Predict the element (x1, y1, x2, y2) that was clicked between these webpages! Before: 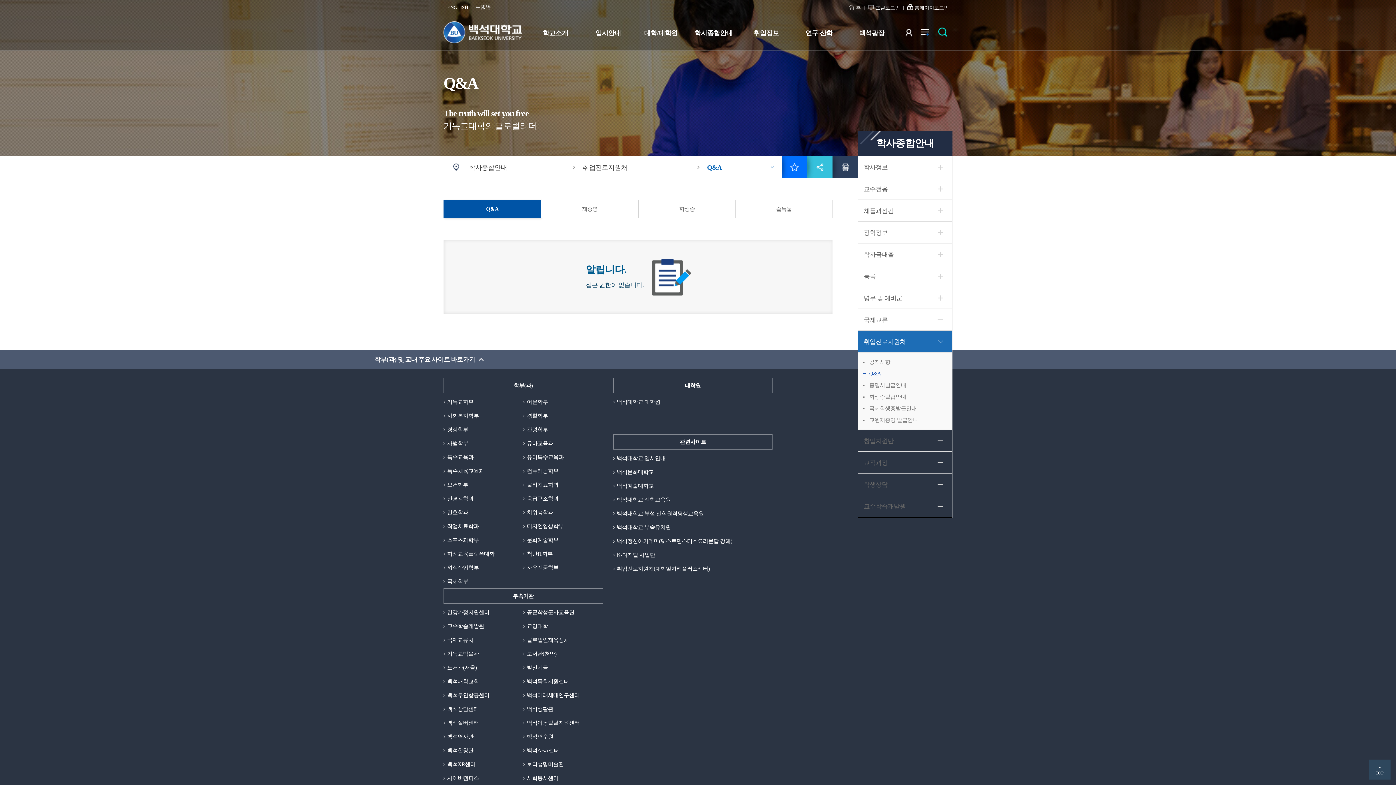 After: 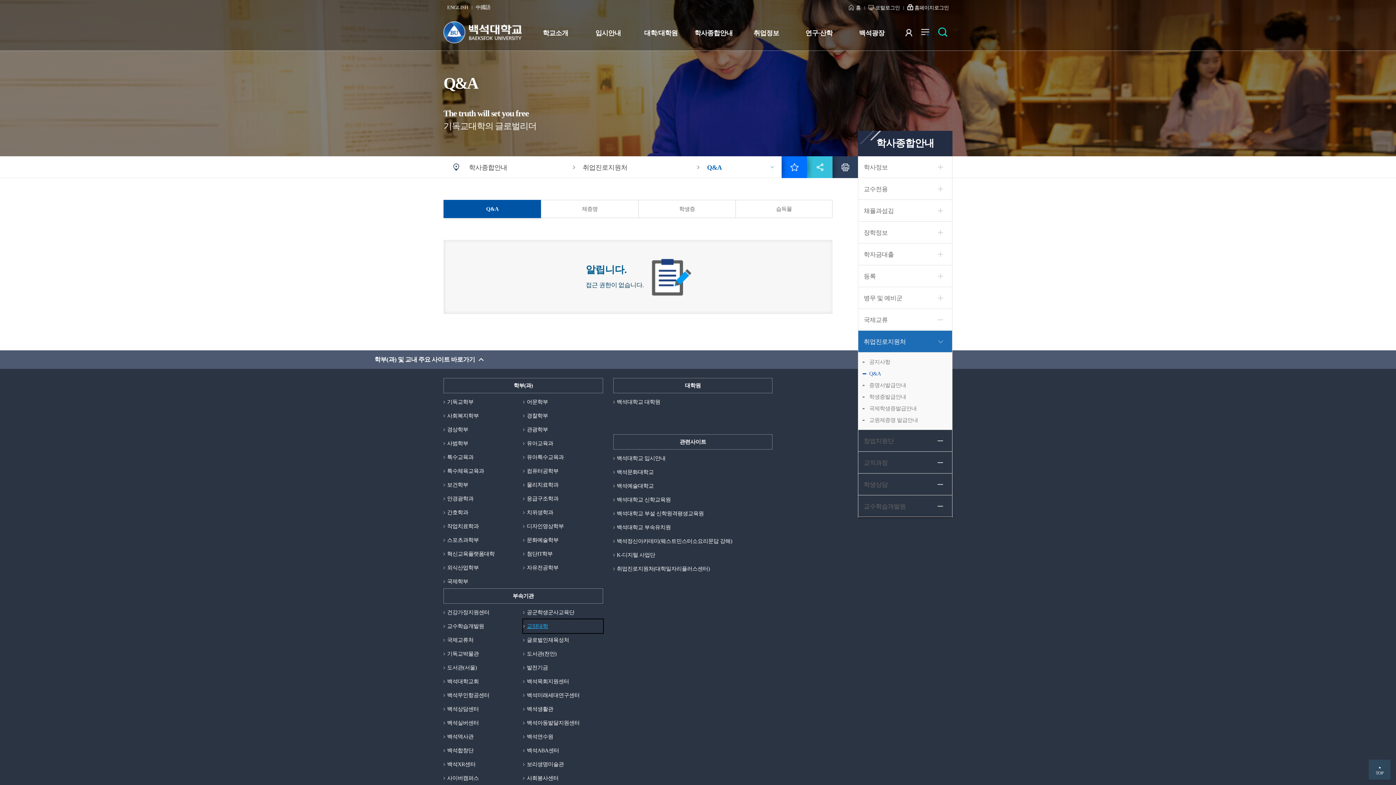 Action: label: 교양대학 bbox: (523, 619, 603, 633)